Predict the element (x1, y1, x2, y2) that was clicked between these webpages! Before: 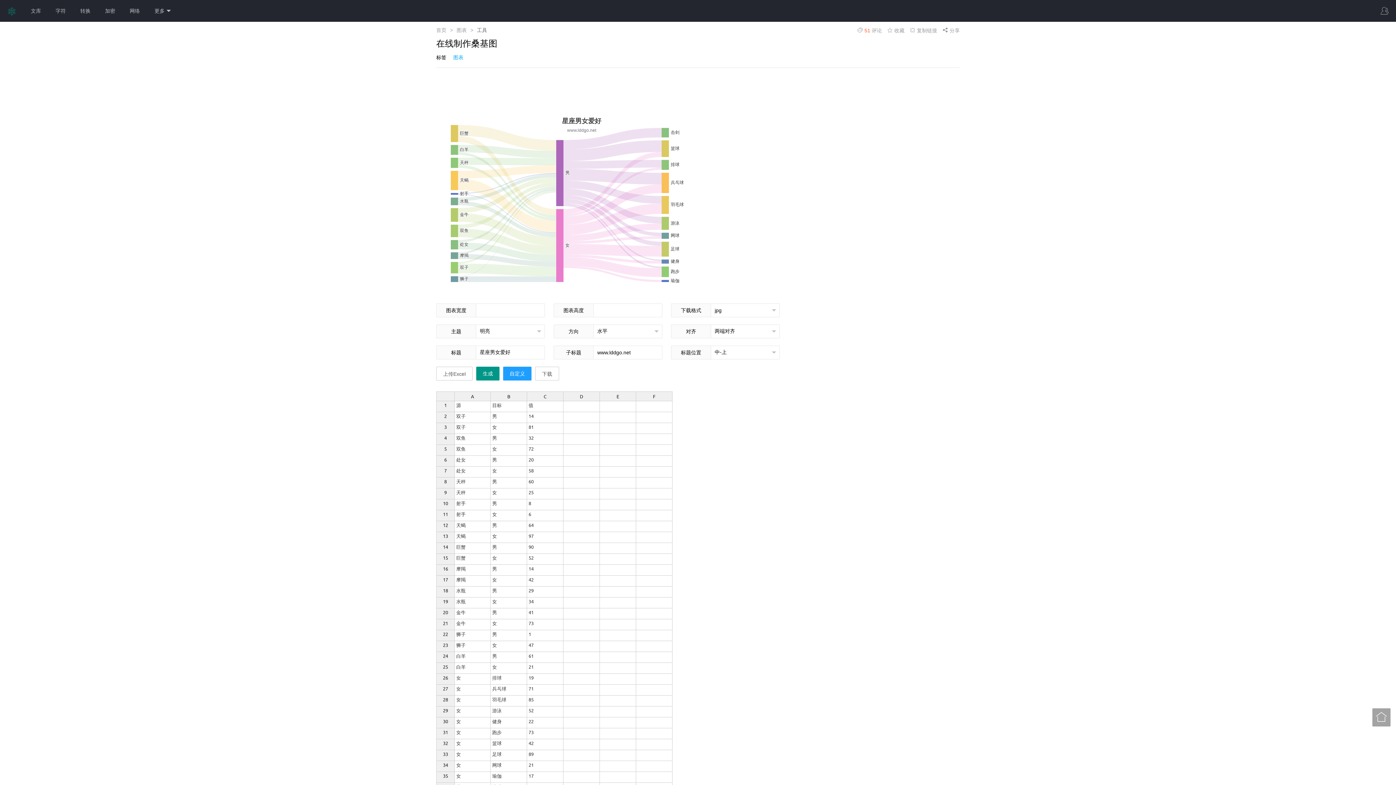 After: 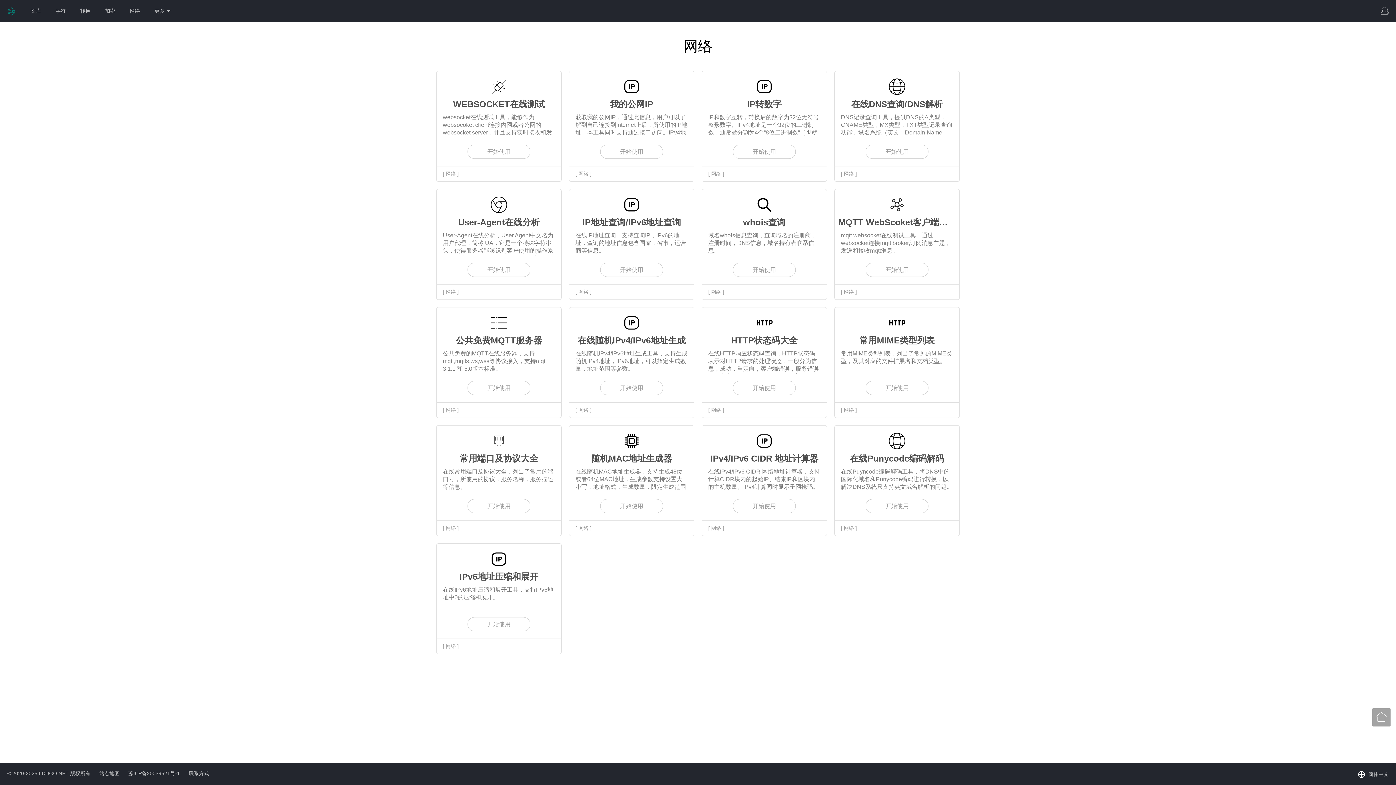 Action: bbox: (122, 0, 147, 21) label: 网络